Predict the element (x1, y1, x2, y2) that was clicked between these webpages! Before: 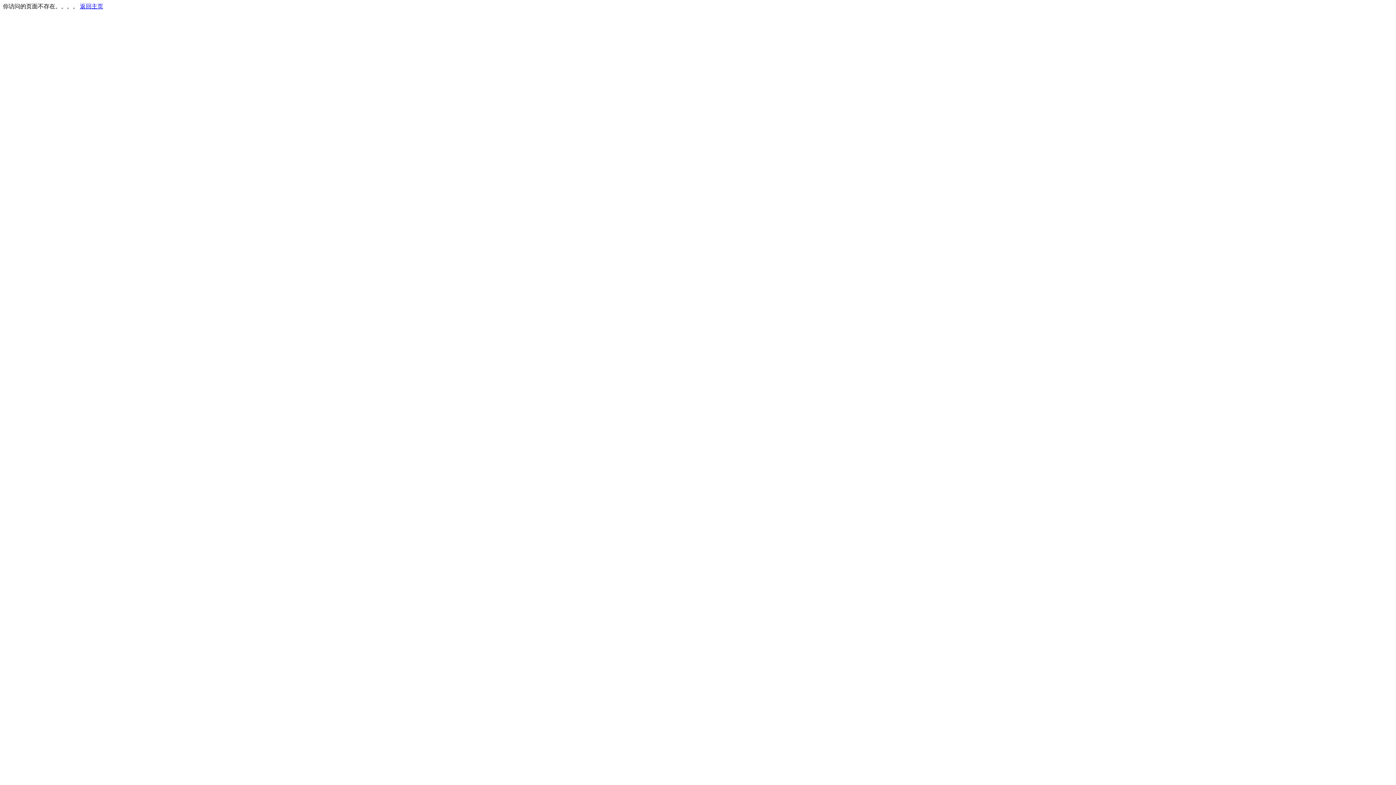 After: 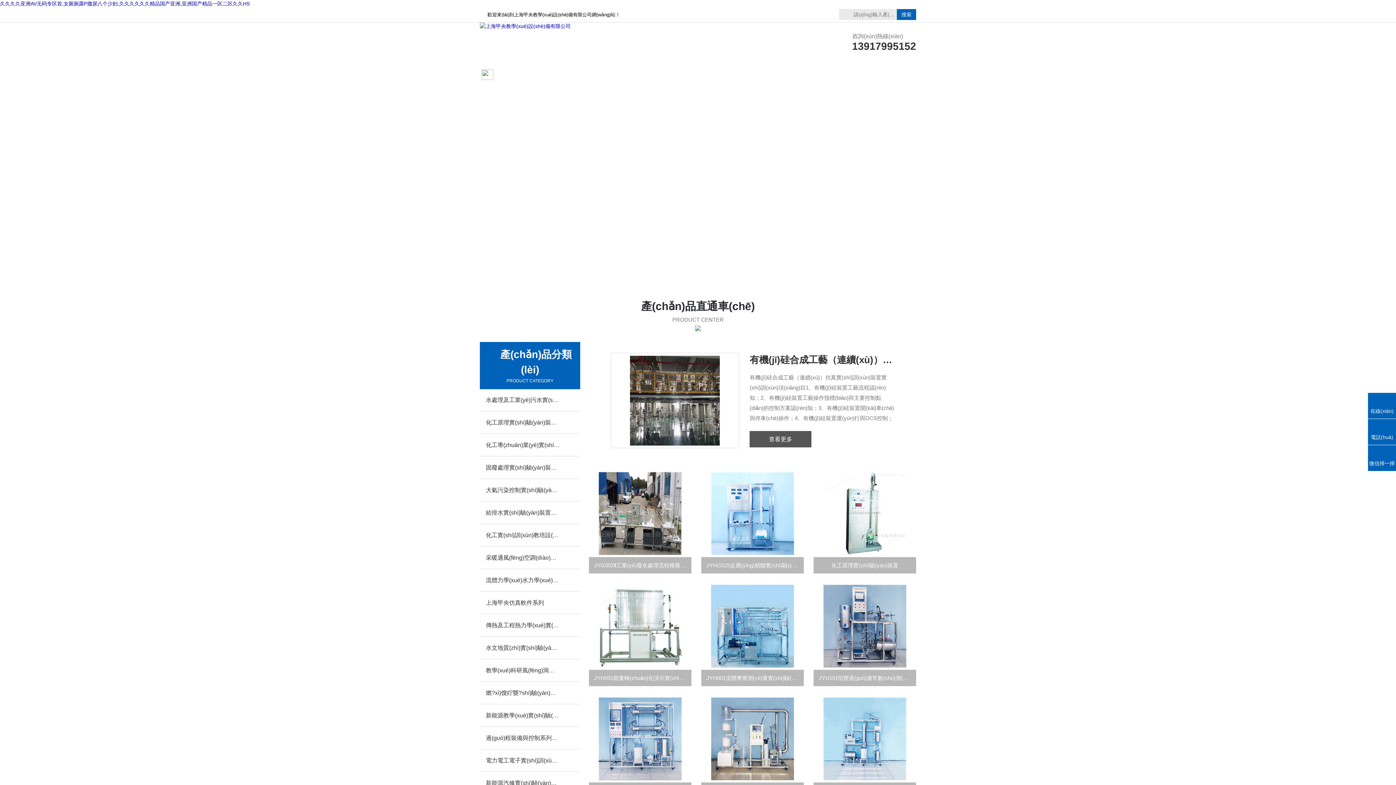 Action: label: 返回主页 bbox: (80, 3, 103, 9)